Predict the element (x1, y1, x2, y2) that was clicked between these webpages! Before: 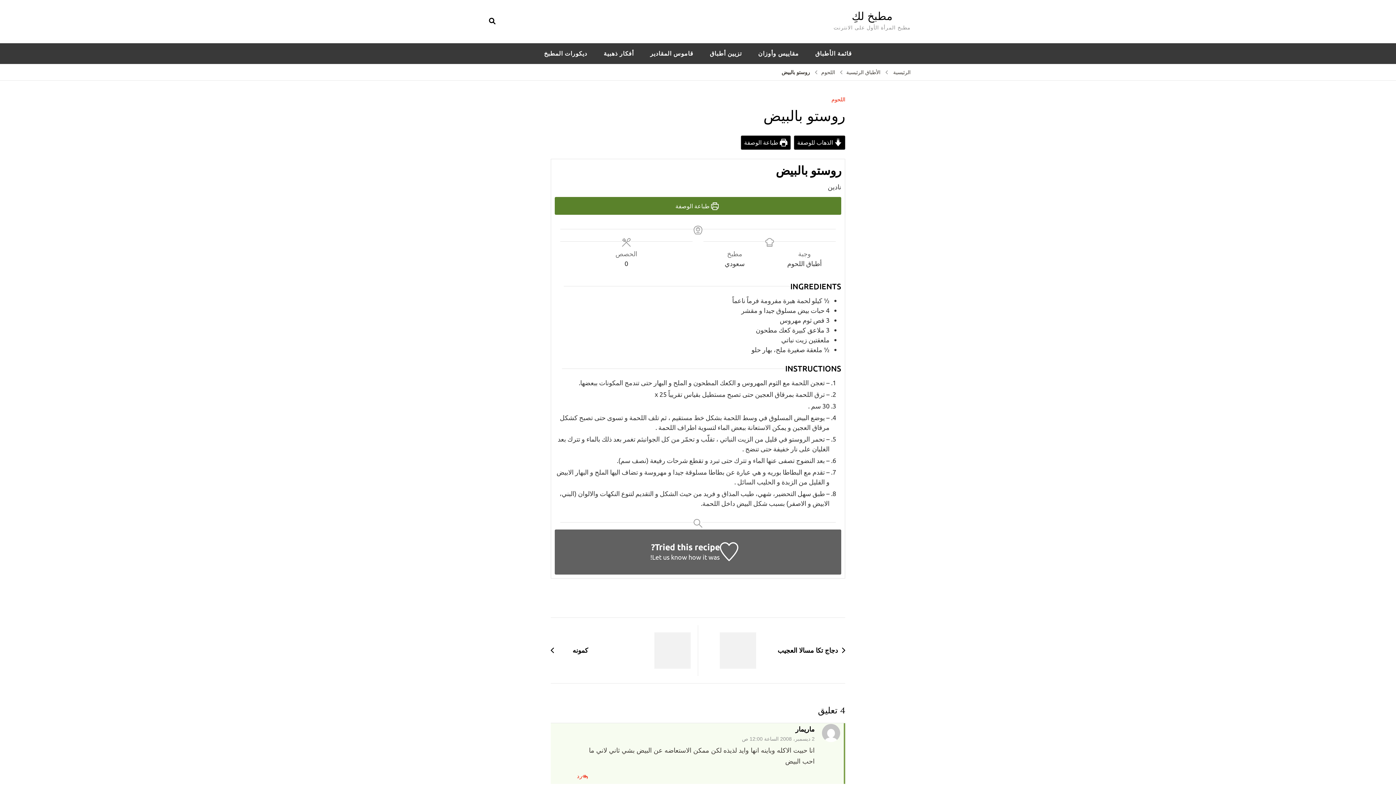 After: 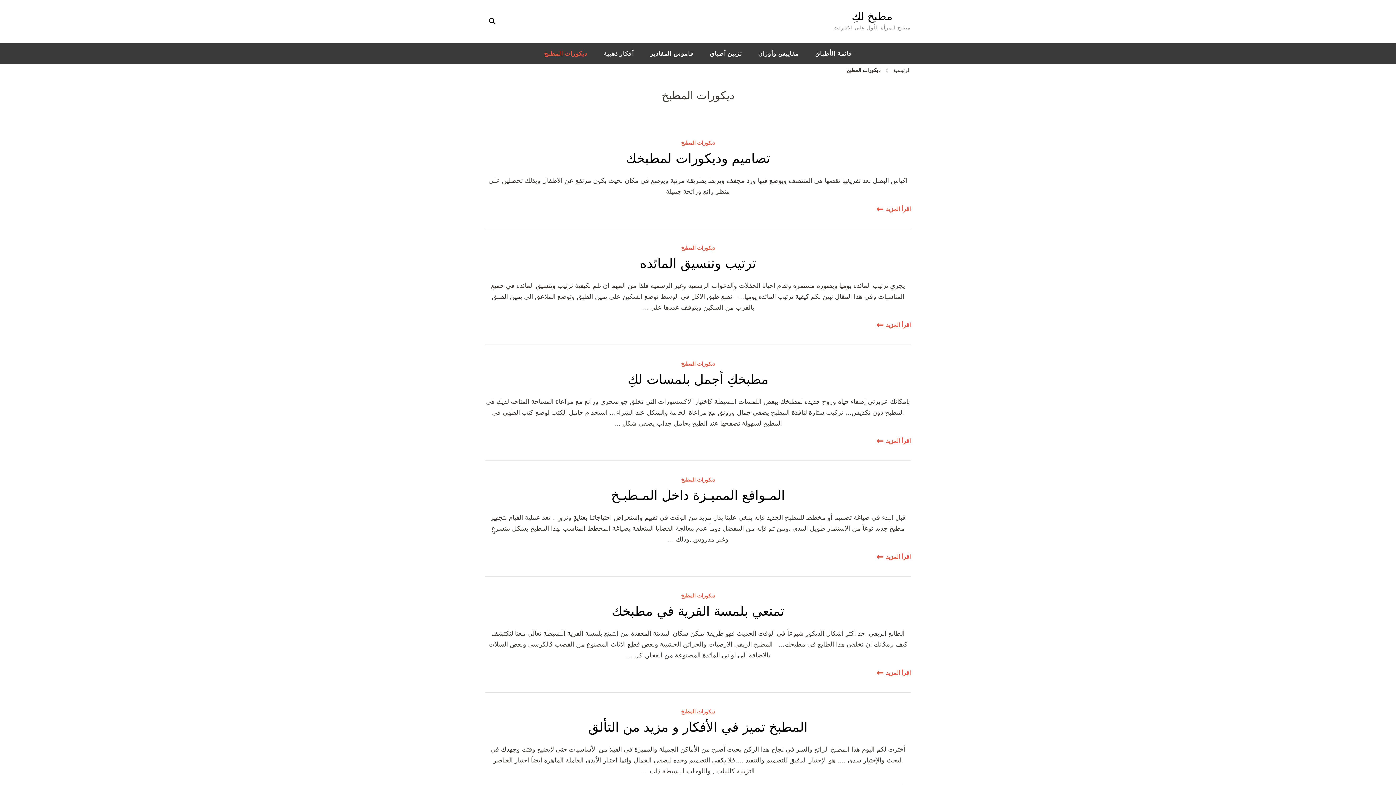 Action: bbox: (536, 43, 594, 64) label: ديكورات المطبخ